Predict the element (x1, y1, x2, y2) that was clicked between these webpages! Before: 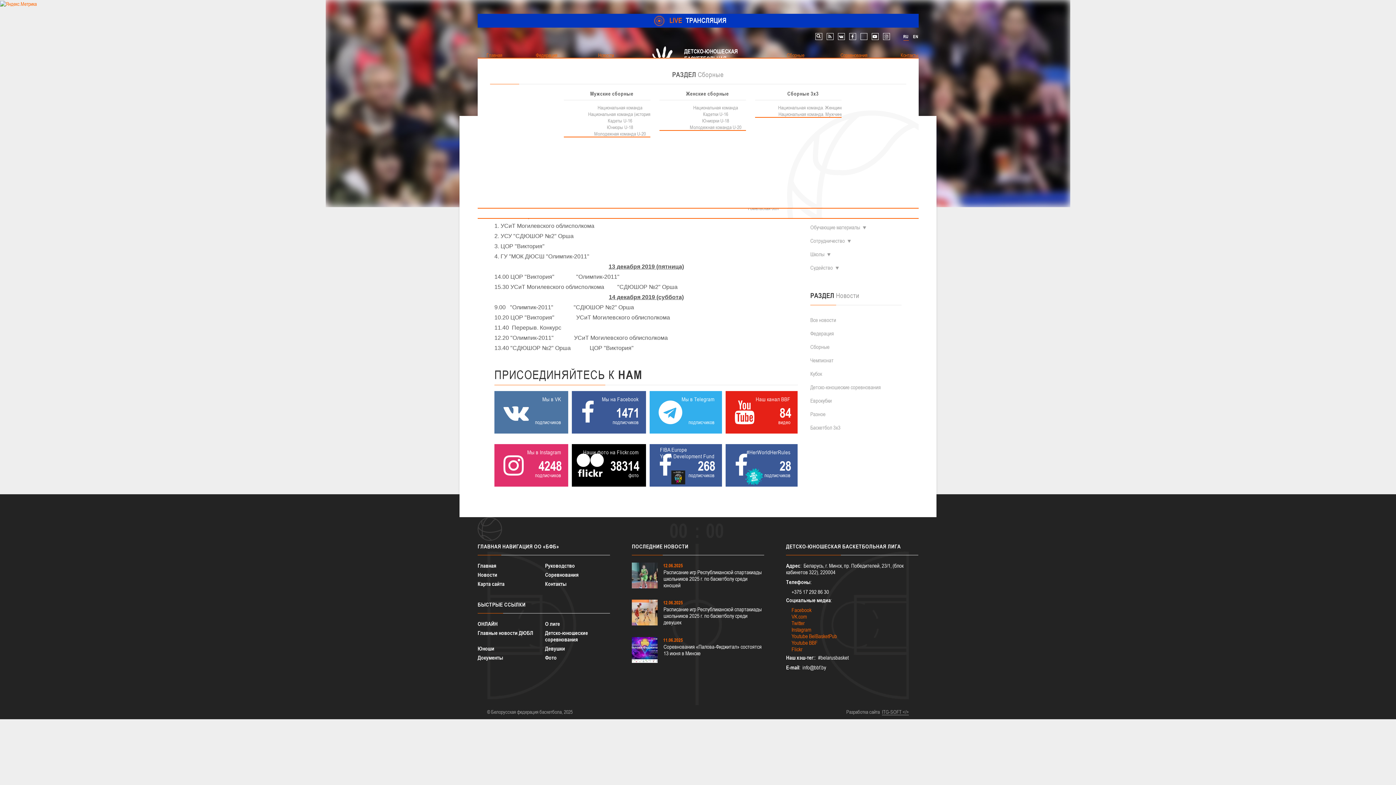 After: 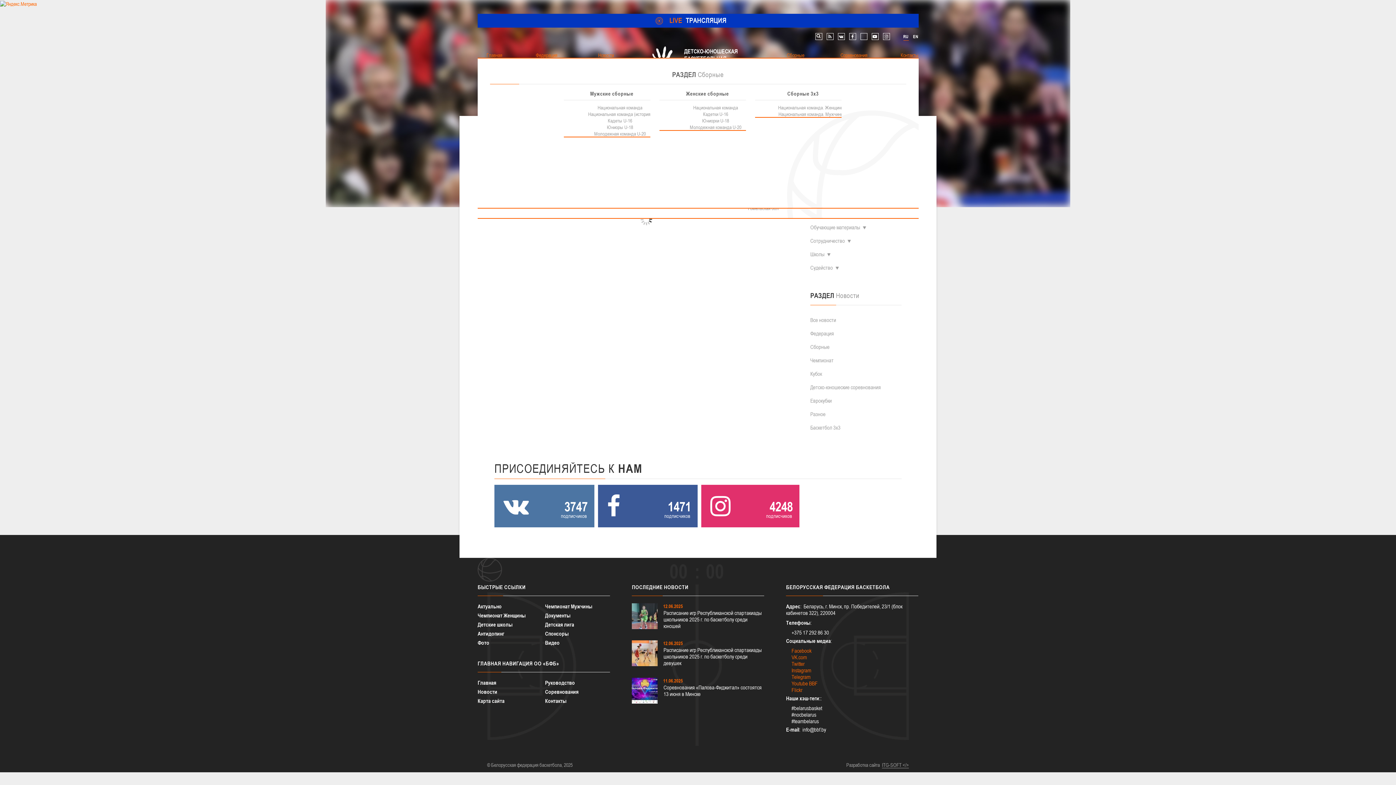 Action: bbox: (477, 620, 542, 627) label: ОНЛАЙН